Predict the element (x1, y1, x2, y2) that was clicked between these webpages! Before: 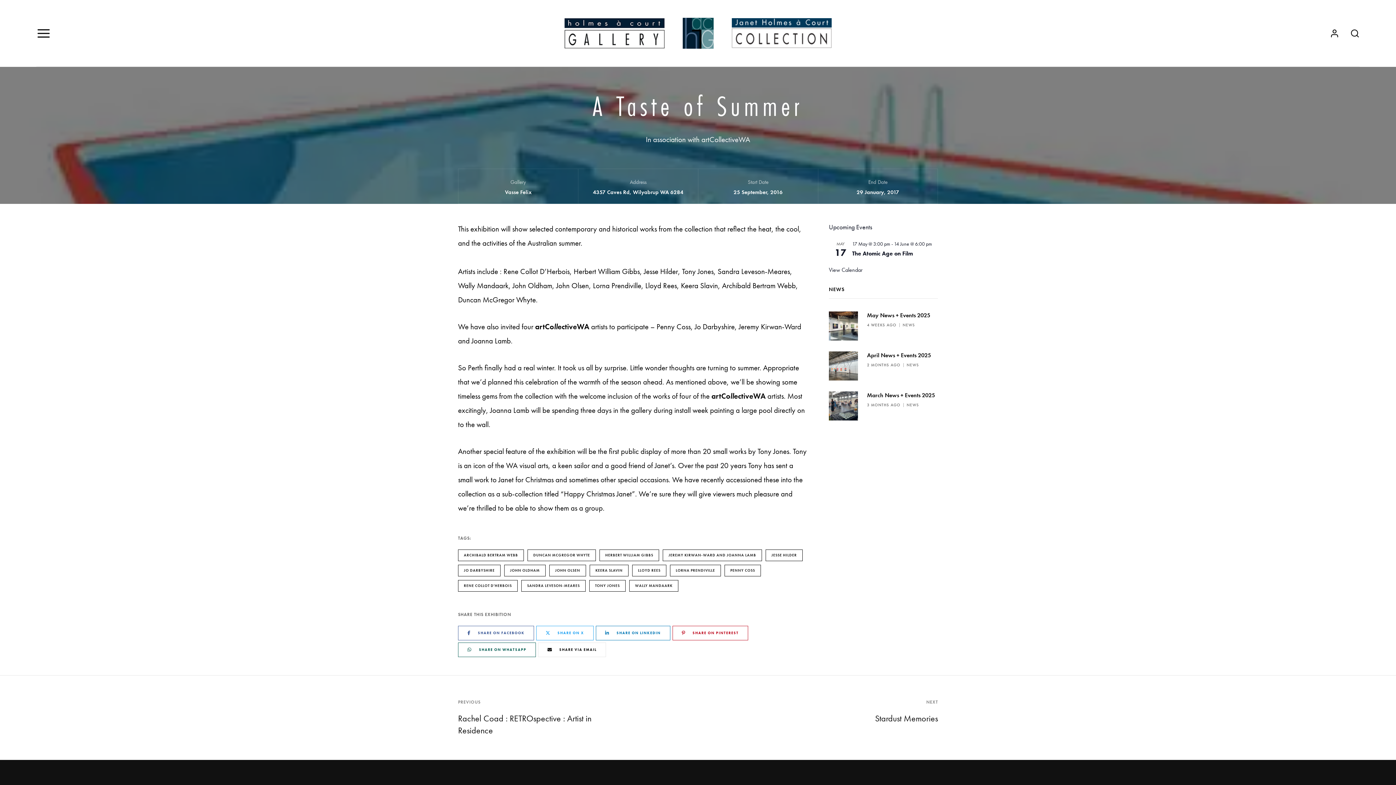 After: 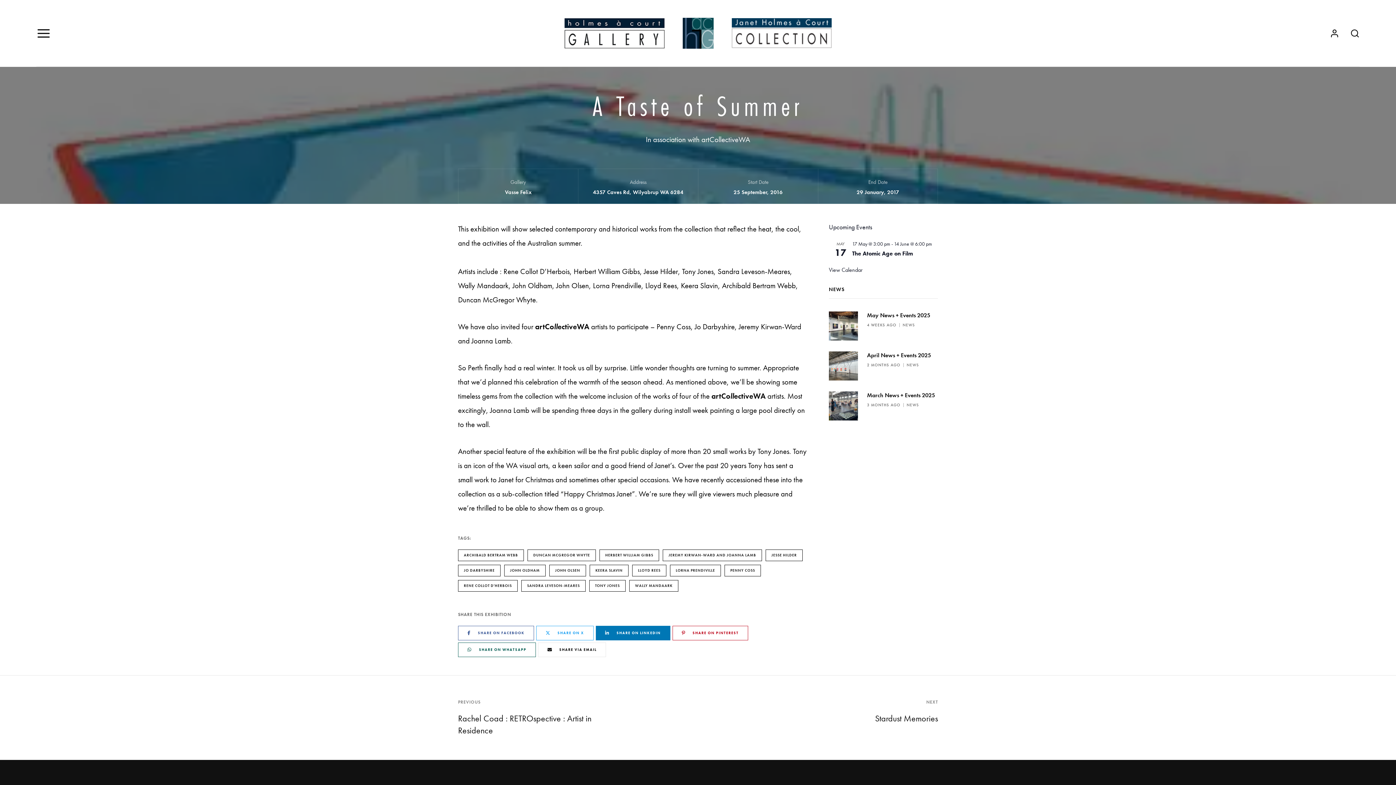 Action: bbox: (595, 626, 670, 640) label: SHARE ON LINKEDIN